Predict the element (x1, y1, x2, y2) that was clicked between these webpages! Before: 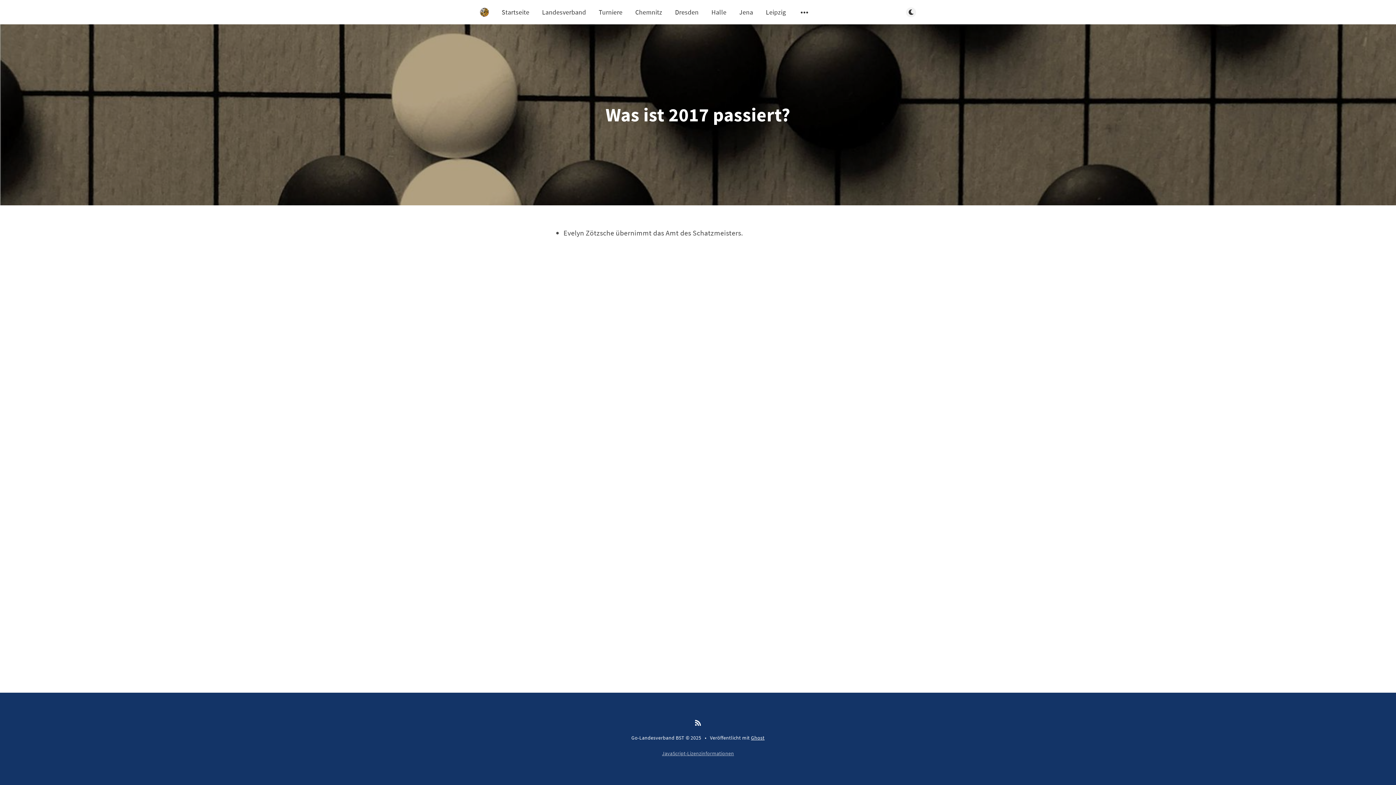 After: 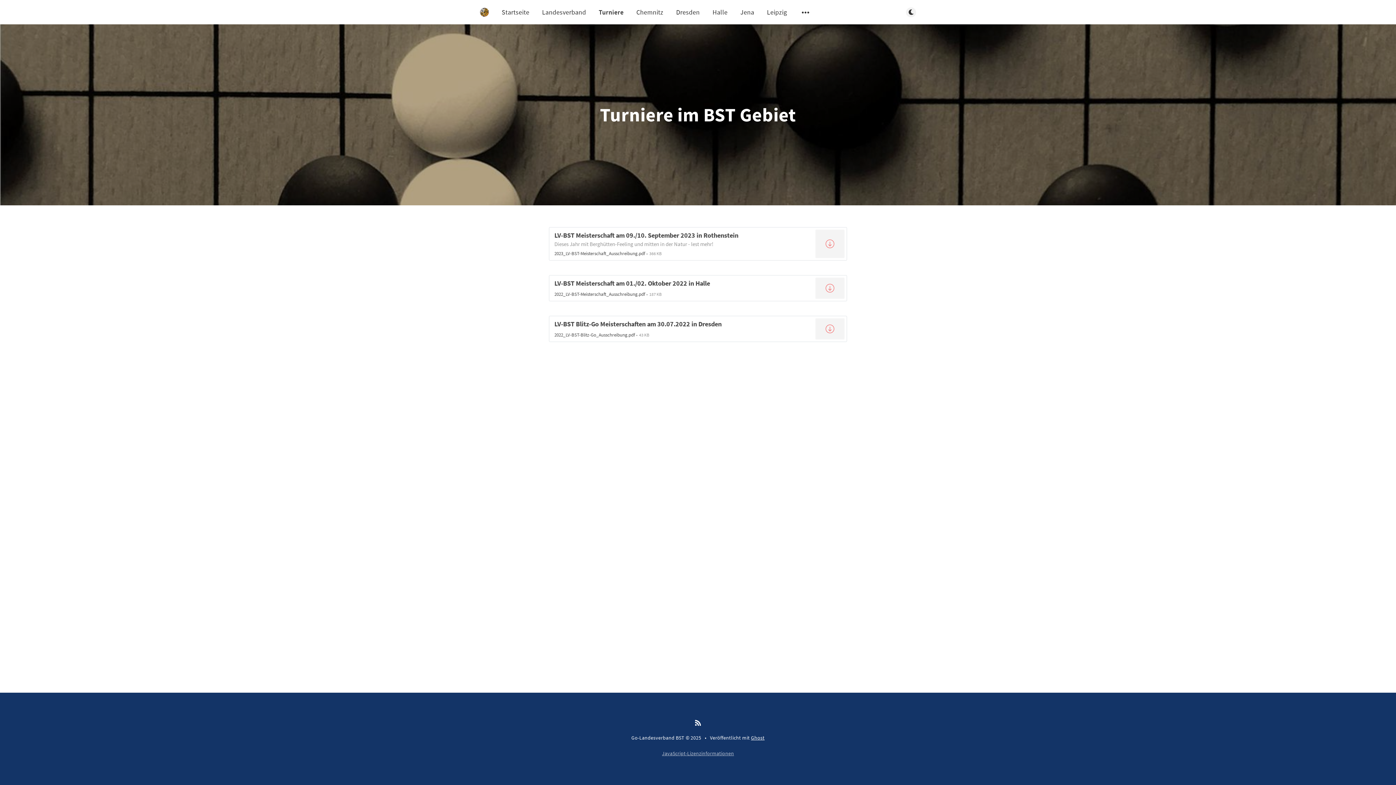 Action: bbox: (598, 7, 622, 16) label: Turniere